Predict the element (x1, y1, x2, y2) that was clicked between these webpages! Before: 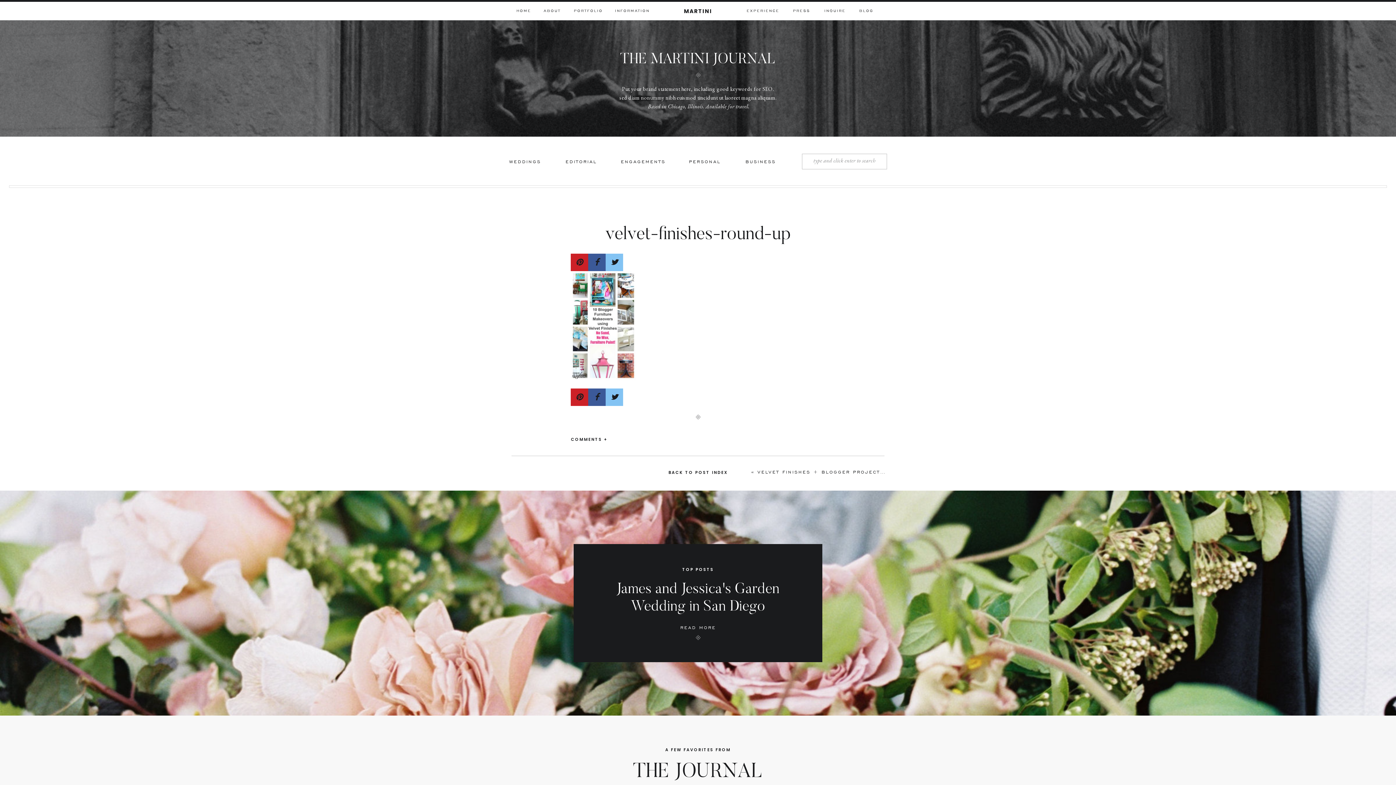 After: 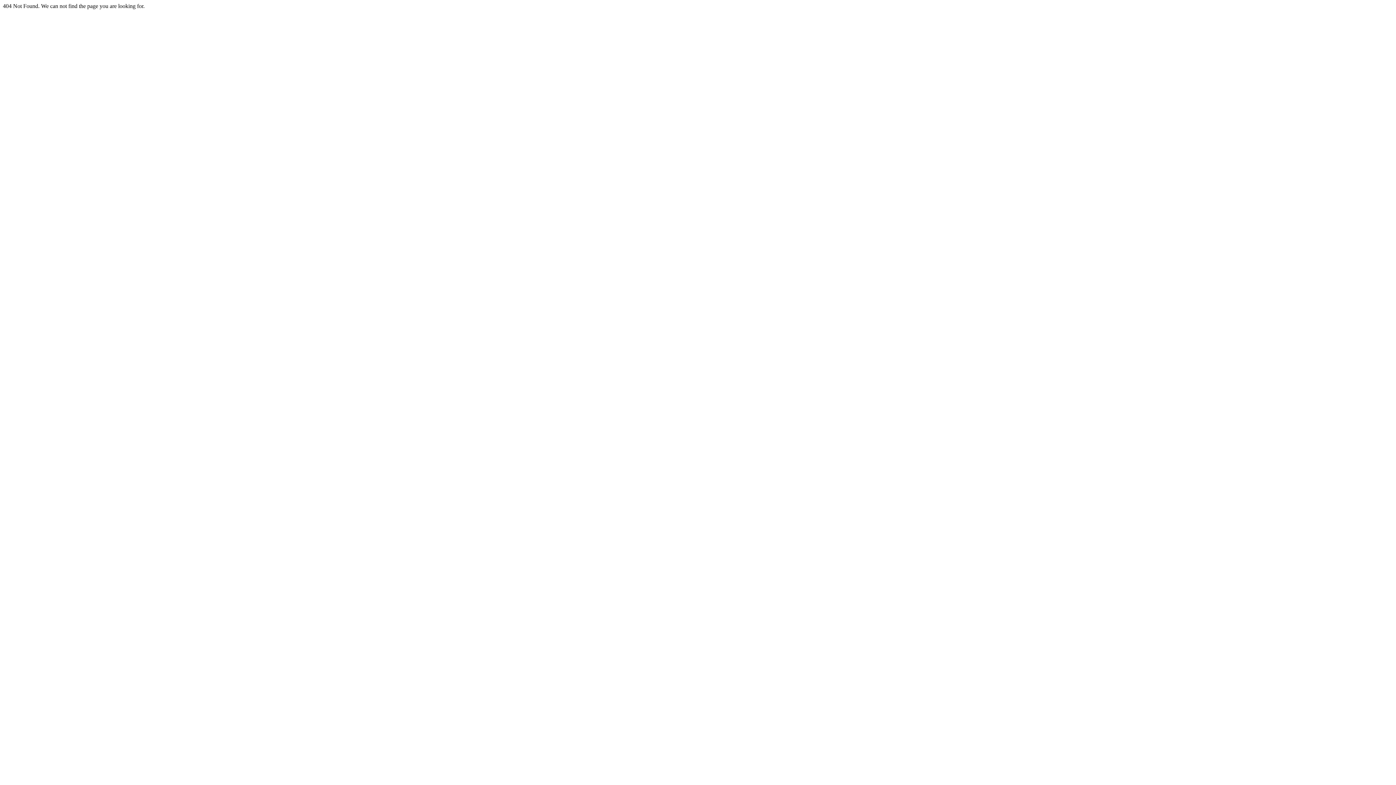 Action: label: INFORMATION bbox: (614, 8, 650, 14)